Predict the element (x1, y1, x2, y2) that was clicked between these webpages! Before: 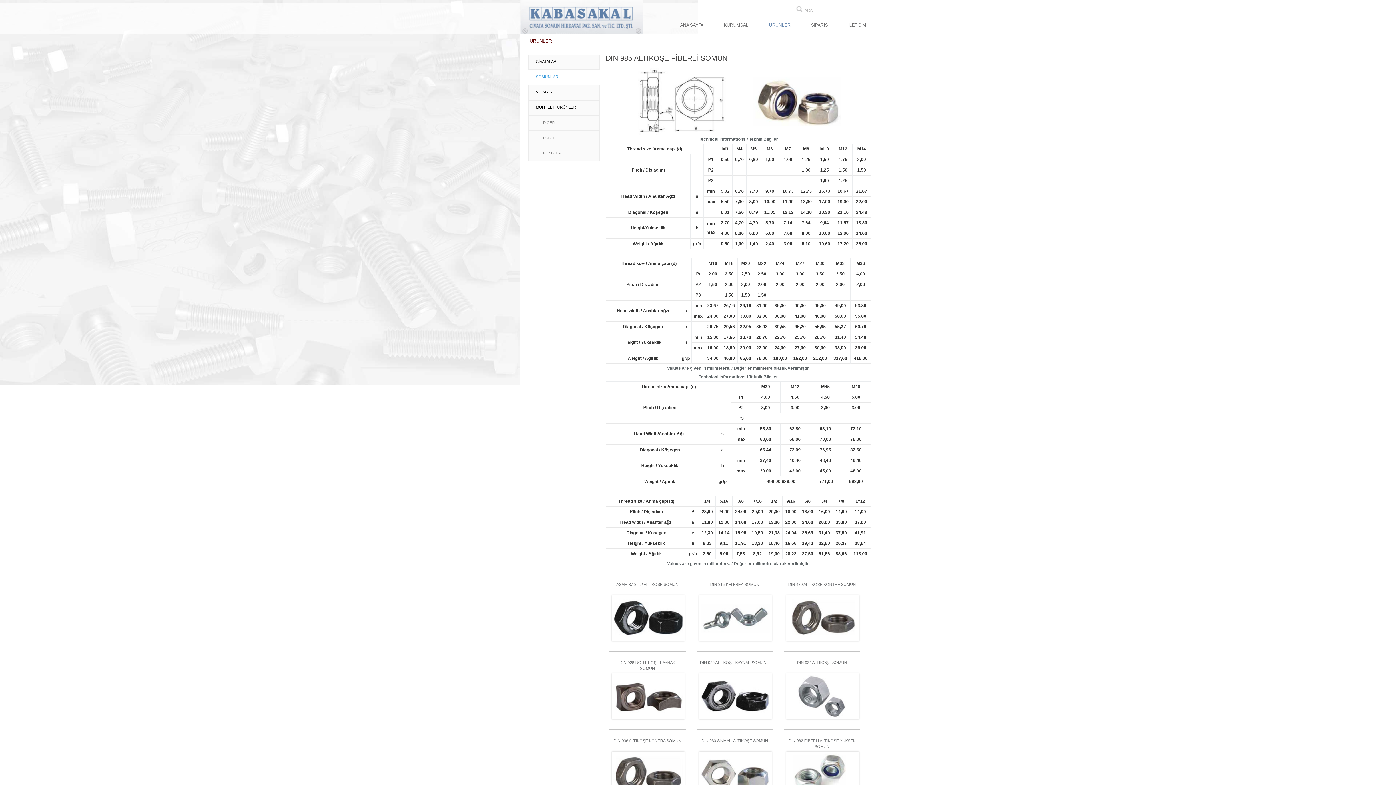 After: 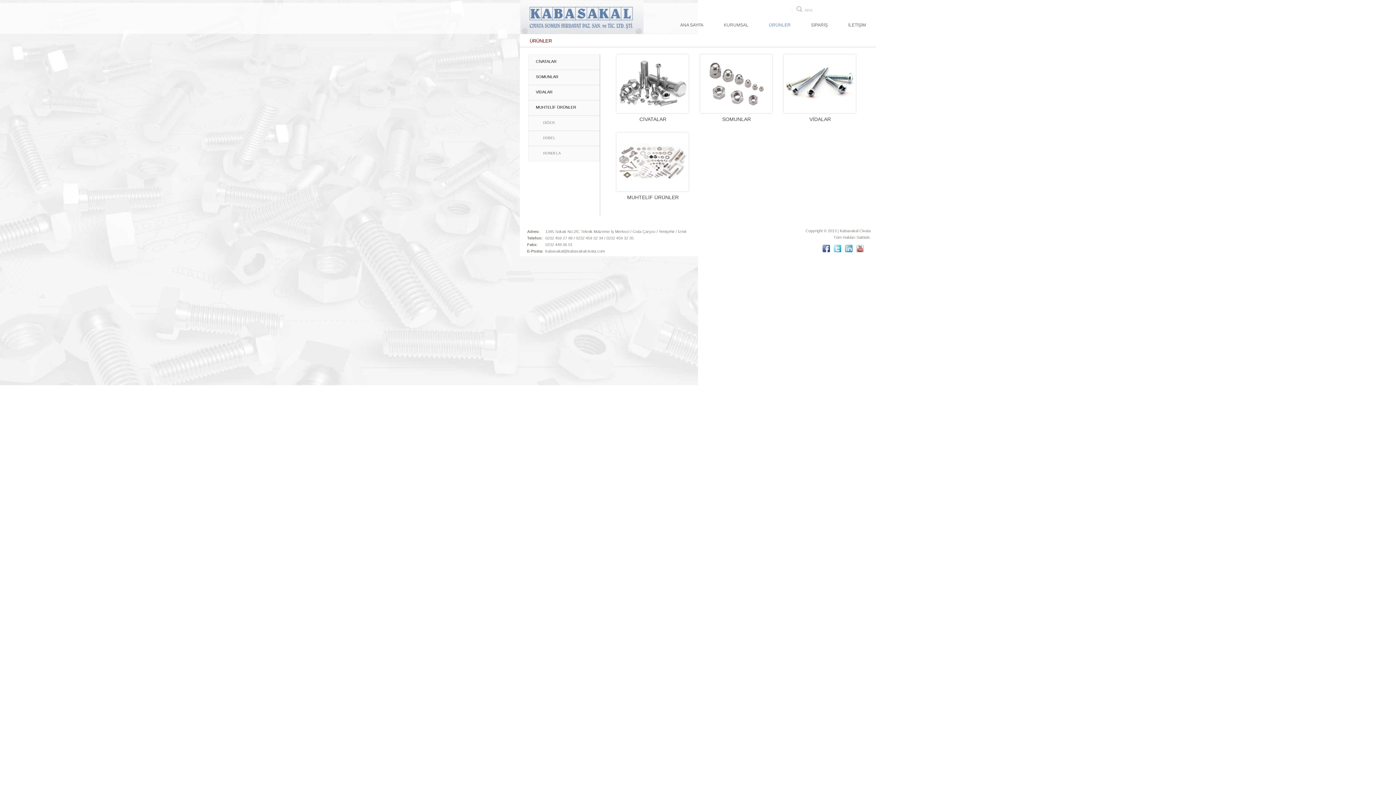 Action: label: ÜRÜNLER bbox: (758, 16, 801, 33)